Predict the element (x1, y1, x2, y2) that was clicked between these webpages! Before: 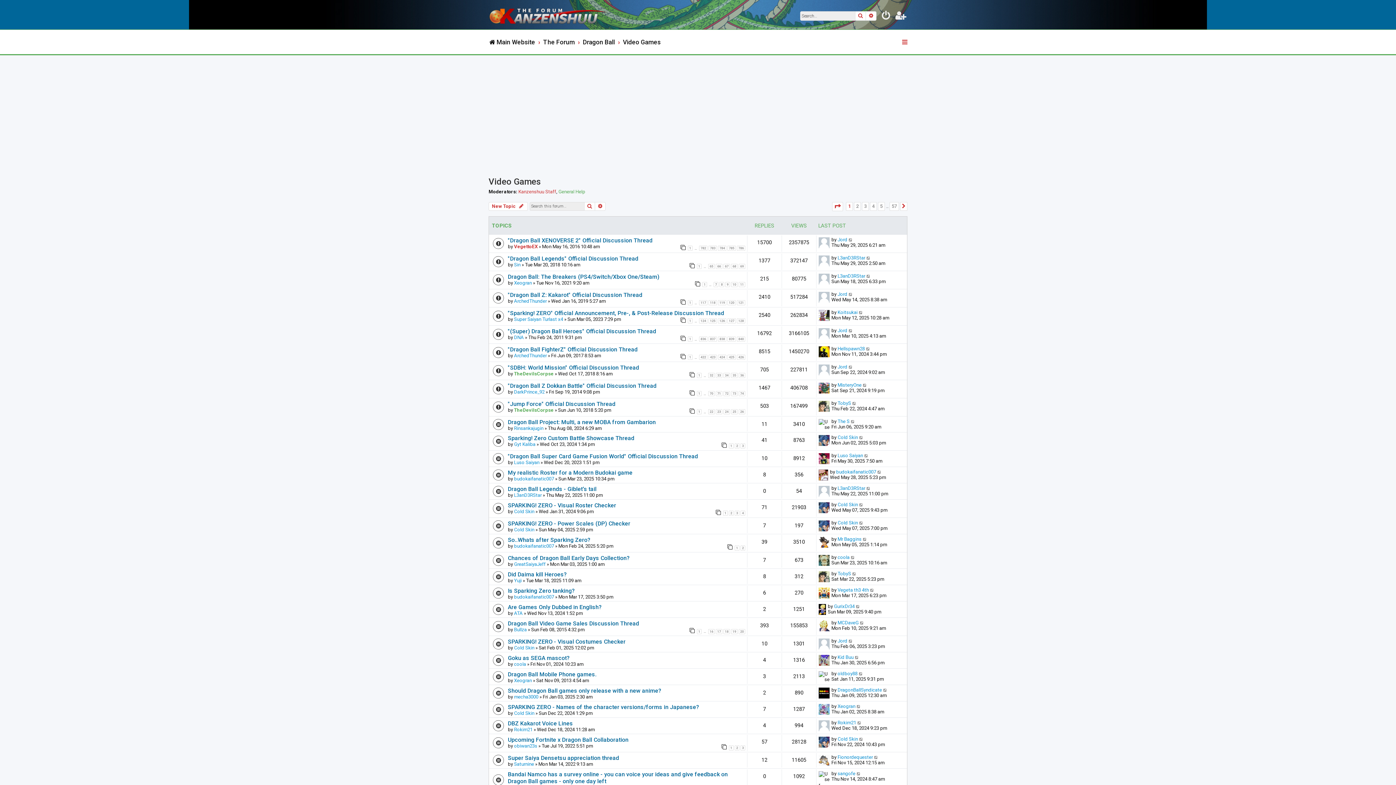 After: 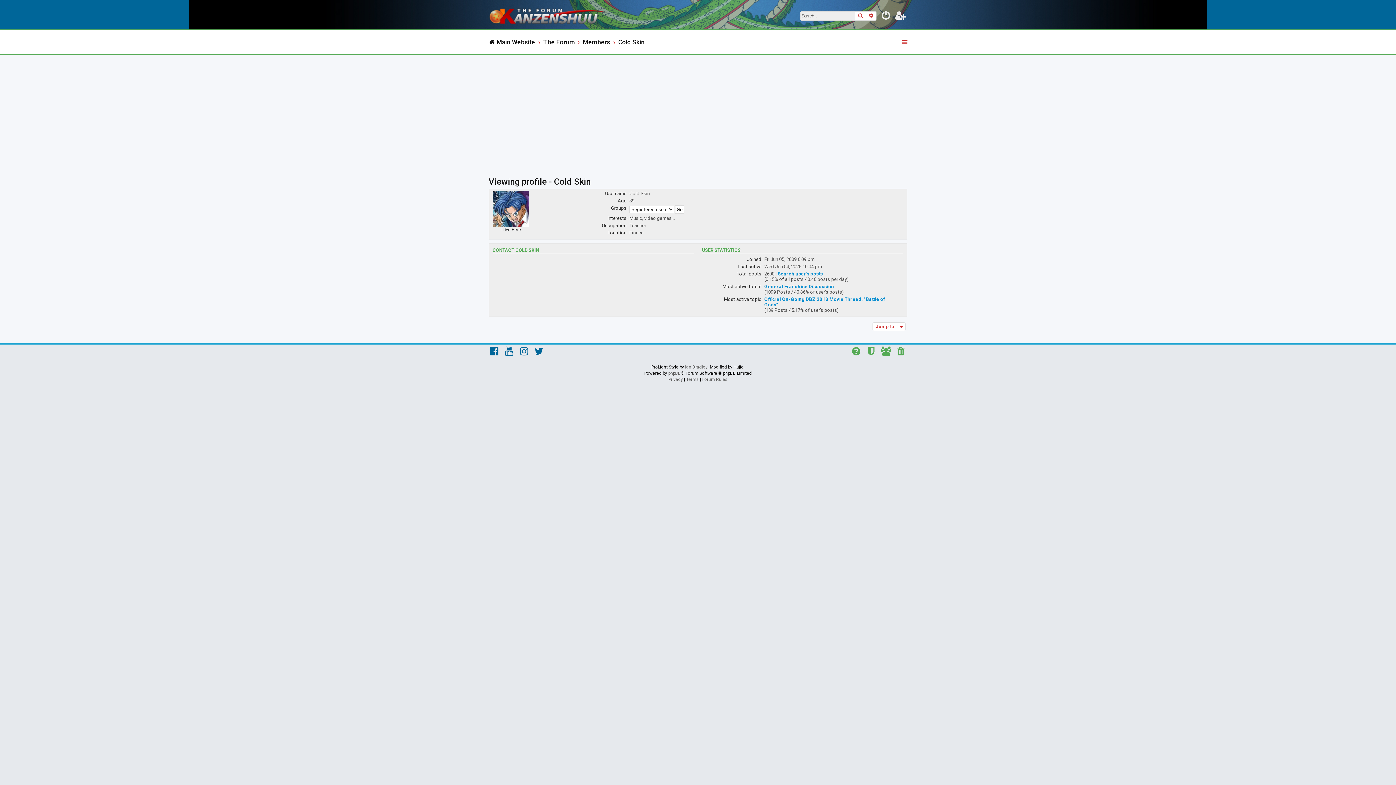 Action: bbox: (837, 520, 858, 525) label: Cold Skin